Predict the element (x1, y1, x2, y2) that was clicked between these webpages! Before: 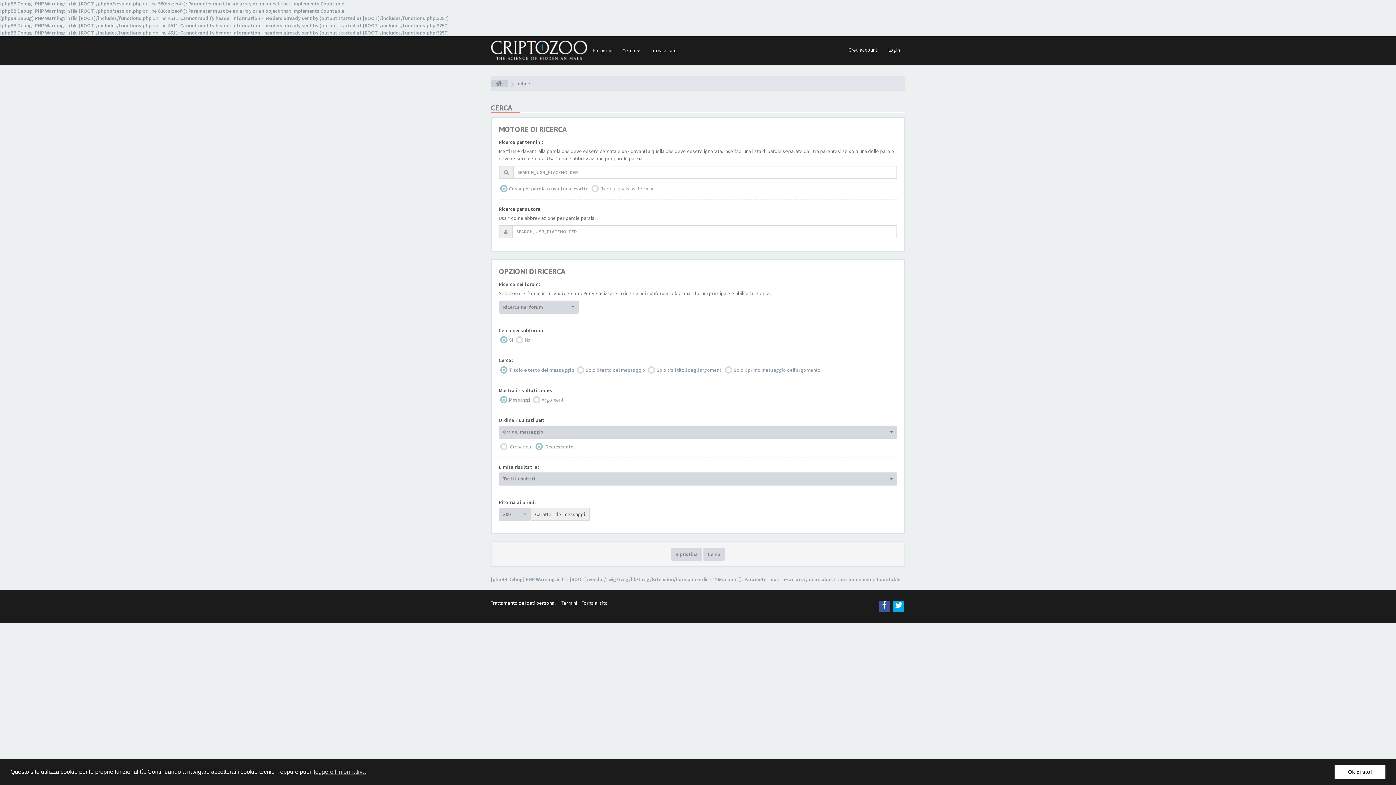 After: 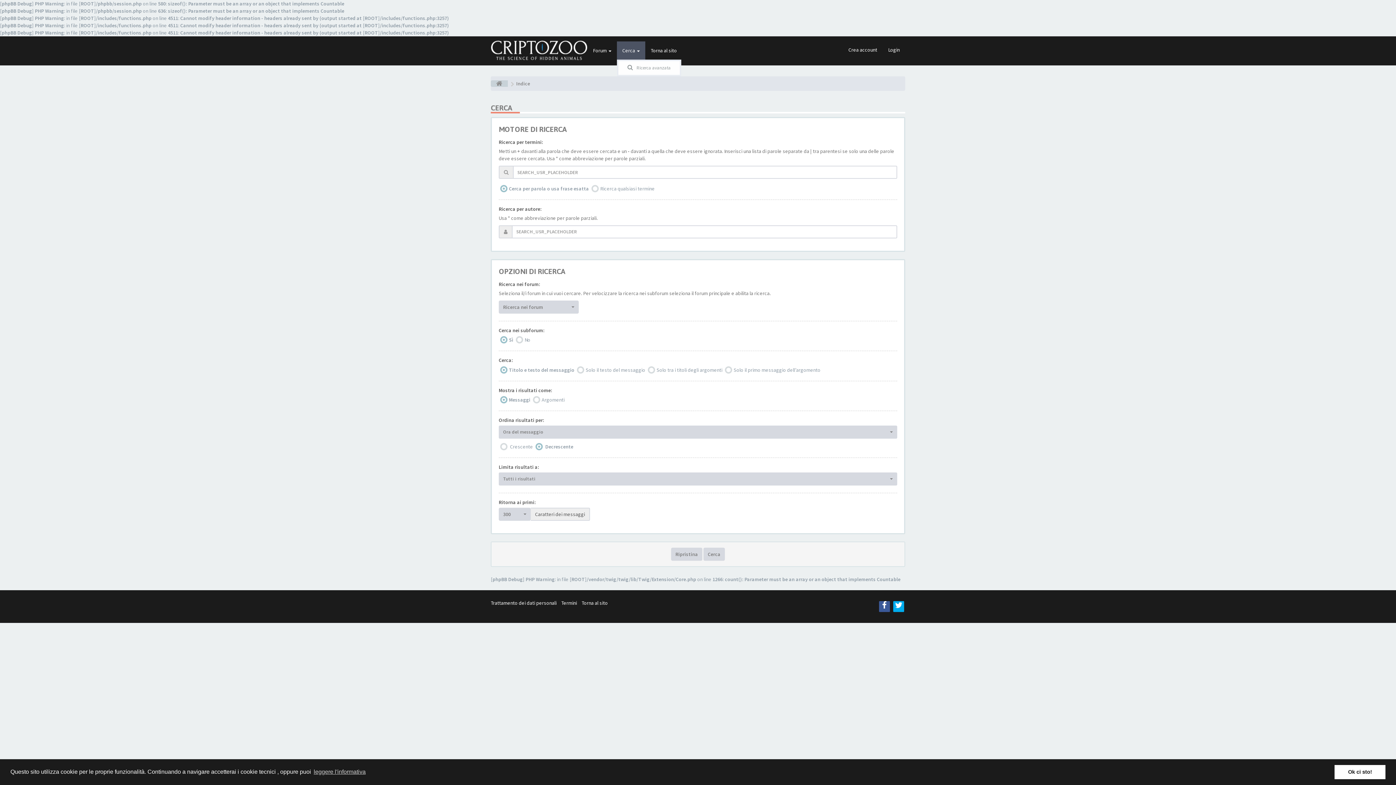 Action: bbox: (617, 41, 645, 59) label: Cerca 